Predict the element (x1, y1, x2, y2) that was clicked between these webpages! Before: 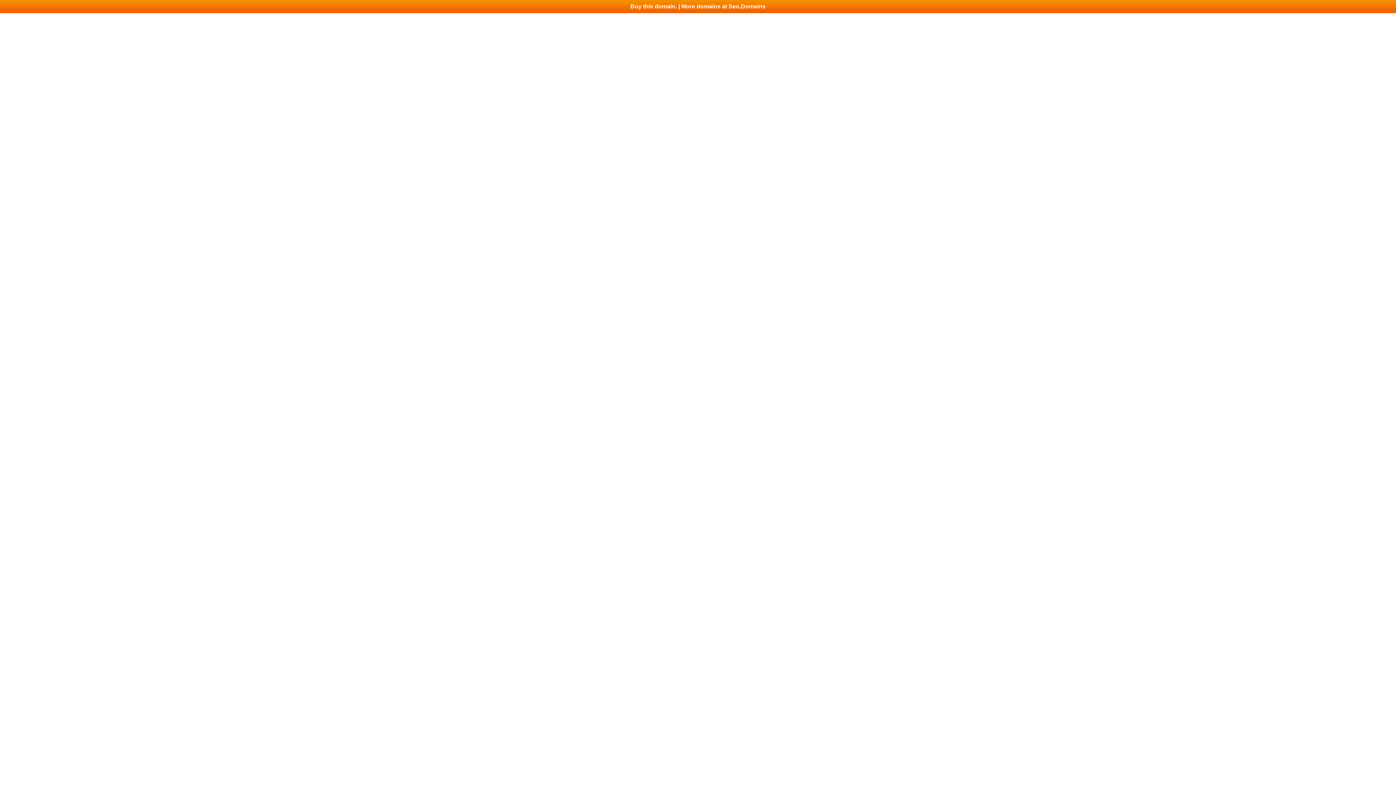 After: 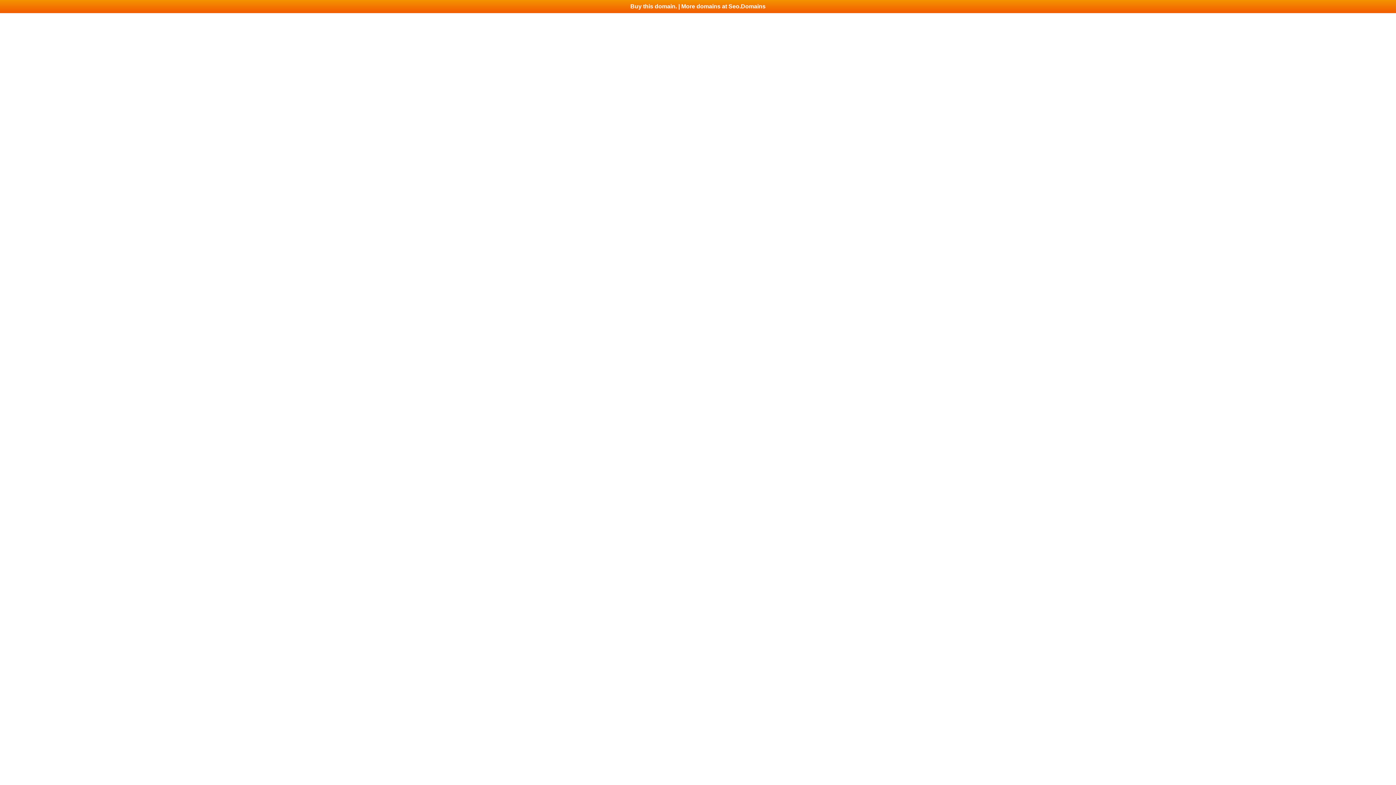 Action: bbox: (0, 0, 1396, 13) label: Buy this domain. | More domains at Seo.Domains